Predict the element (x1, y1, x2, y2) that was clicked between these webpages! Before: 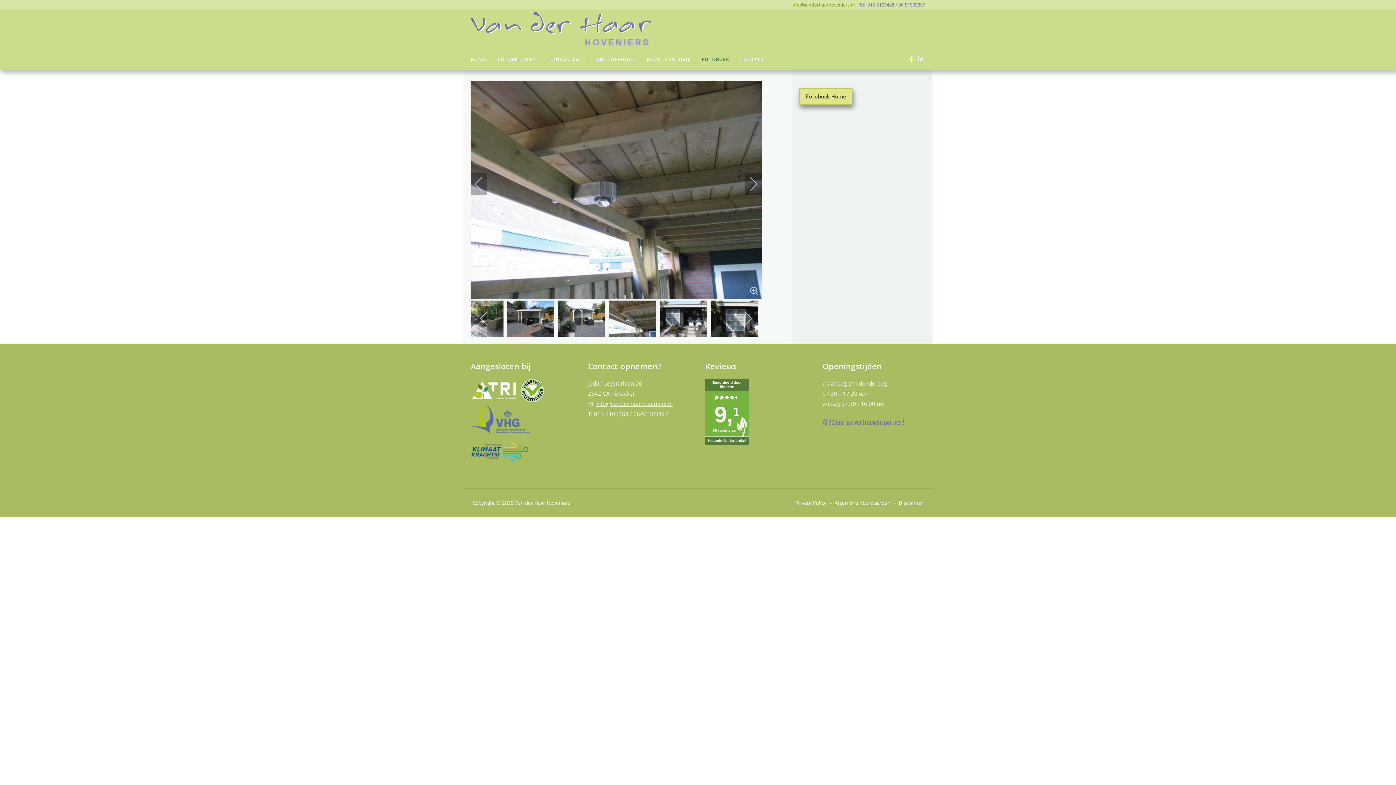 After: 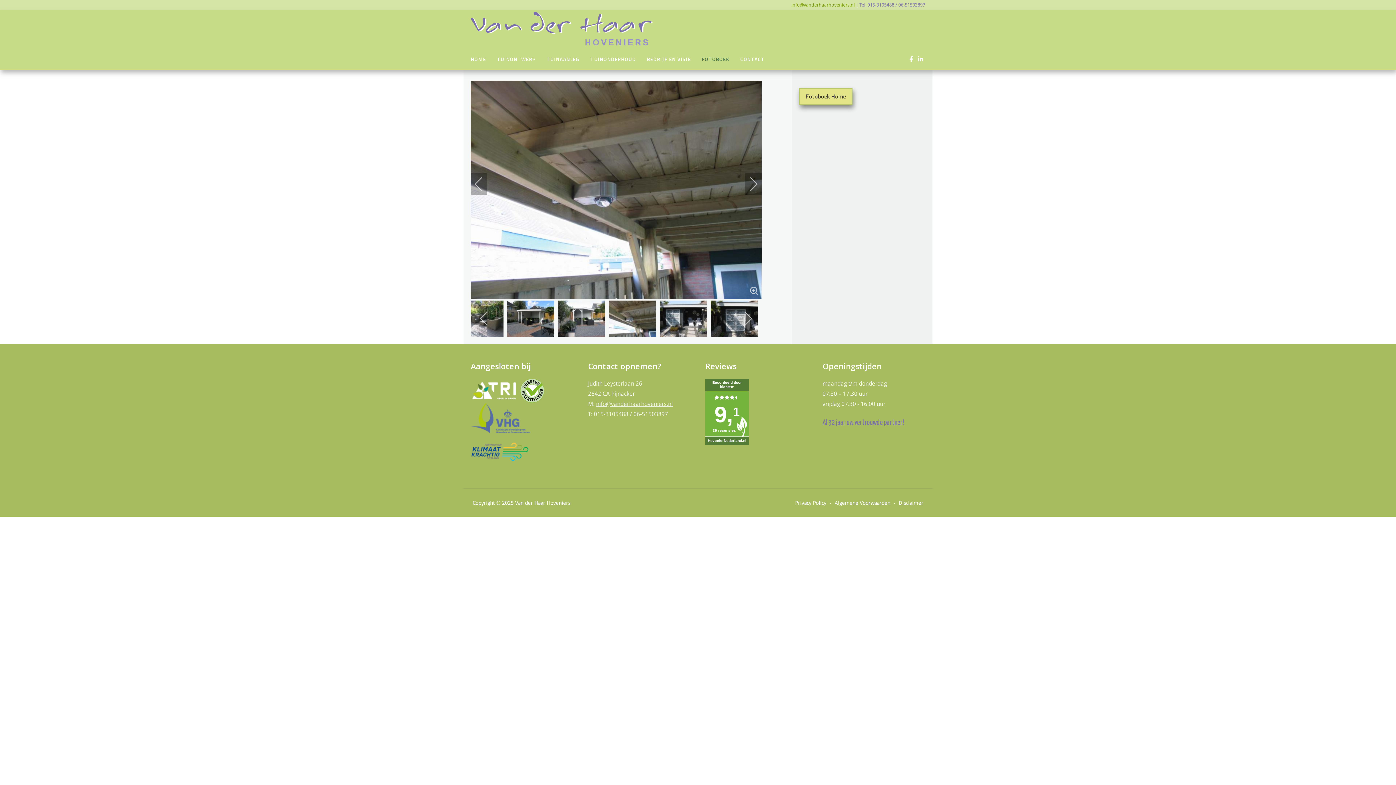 Action: bbox: (470, 448, 529, 454)